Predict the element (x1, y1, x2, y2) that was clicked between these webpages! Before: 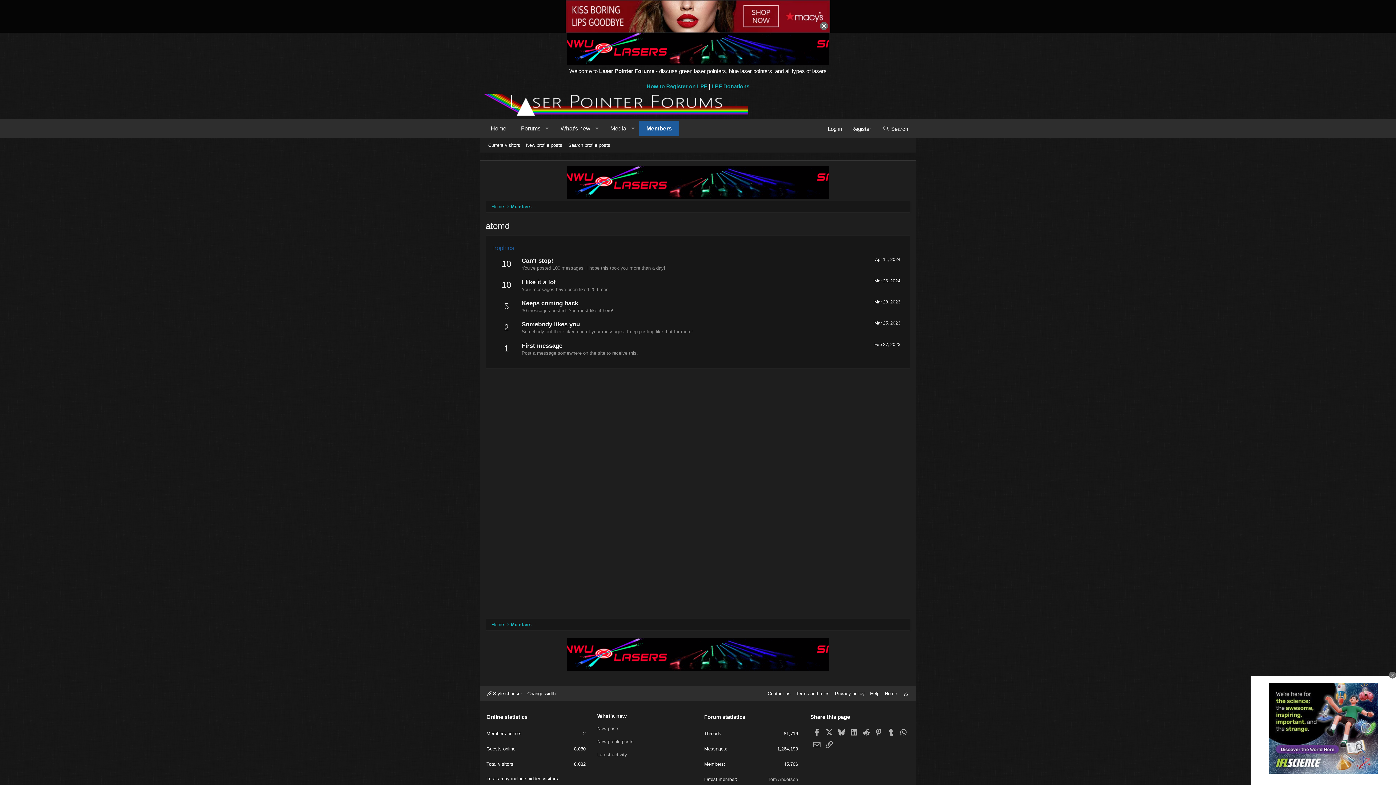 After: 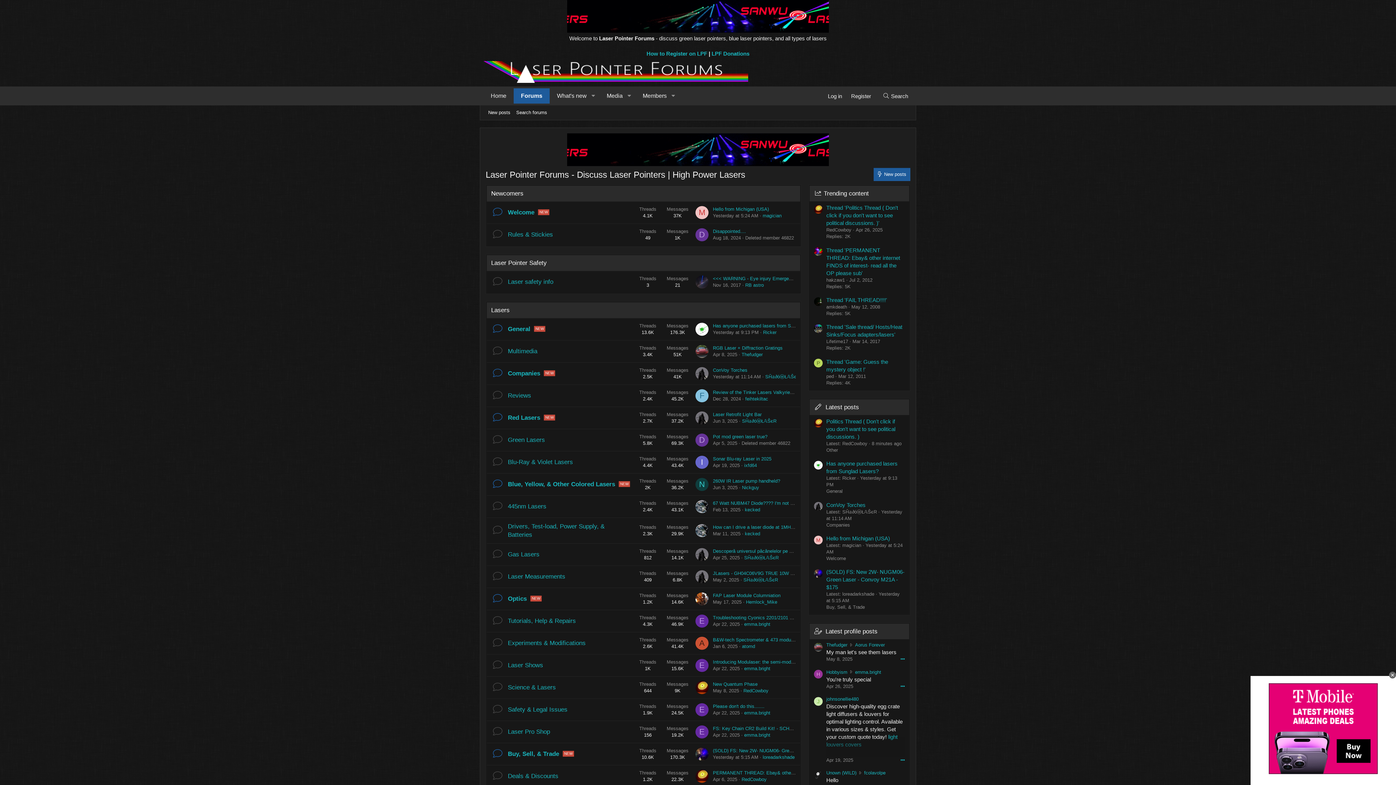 Action: bbox: (489, 202, 505, 211) label: Home